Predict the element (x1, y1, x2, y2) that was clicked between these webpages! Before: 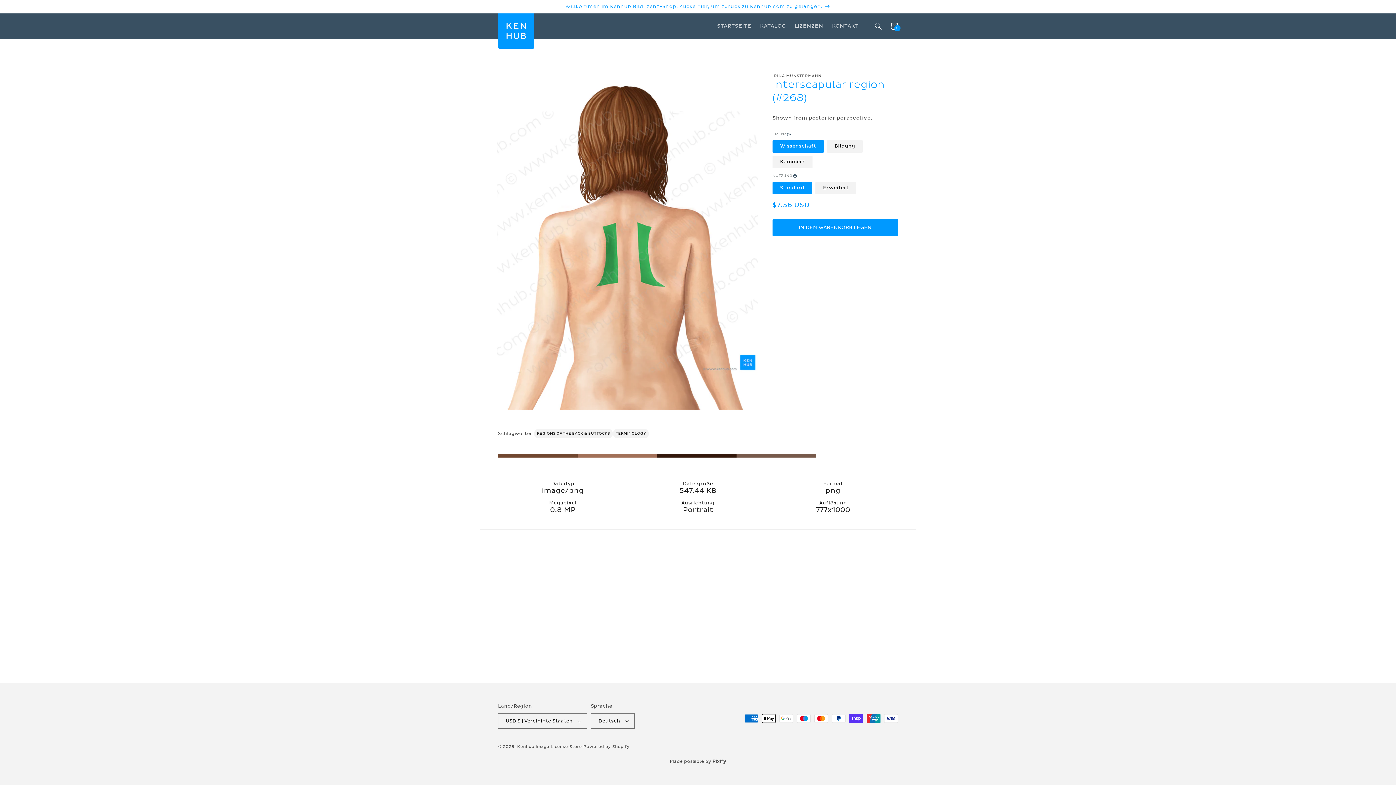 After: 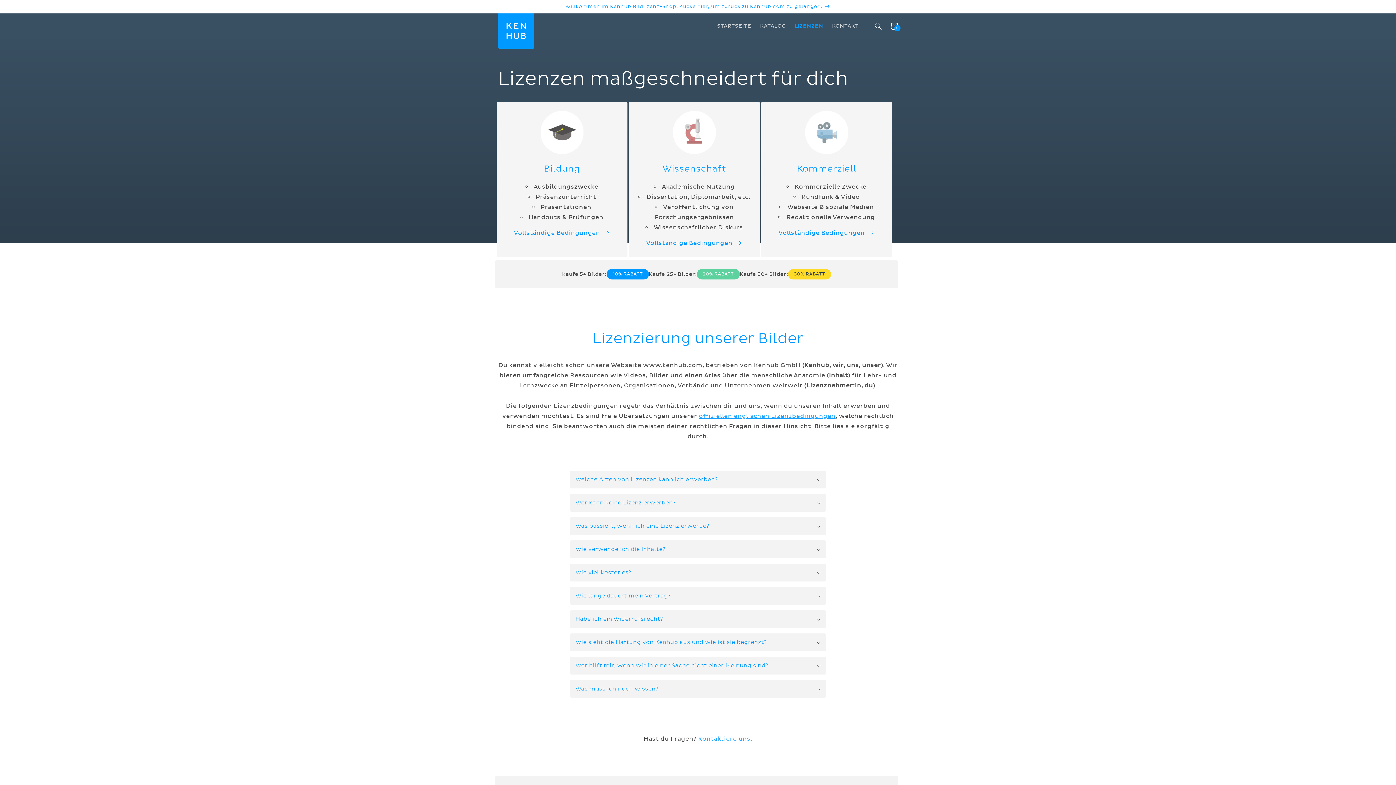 Action: bbox: (790, 18, 827, 33) label: LIZENZEN